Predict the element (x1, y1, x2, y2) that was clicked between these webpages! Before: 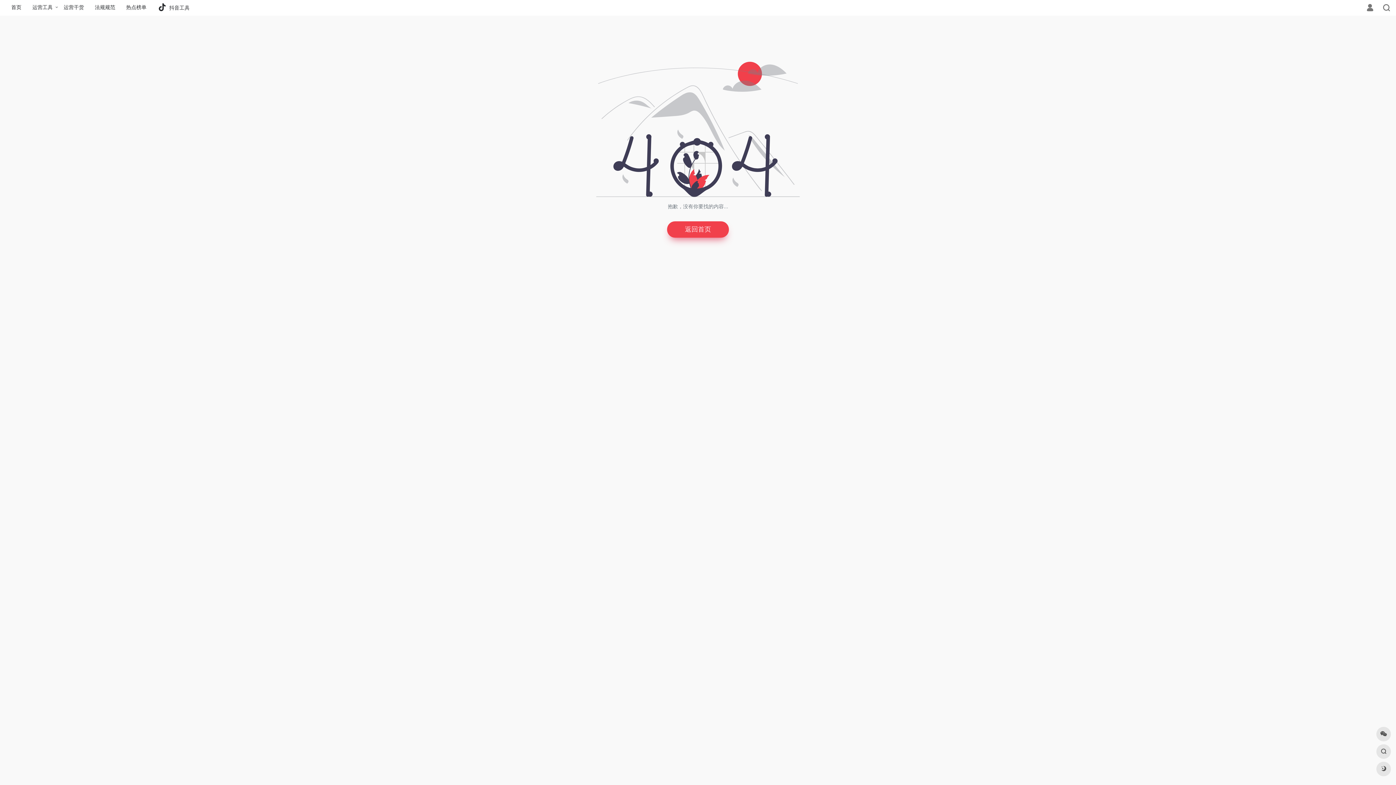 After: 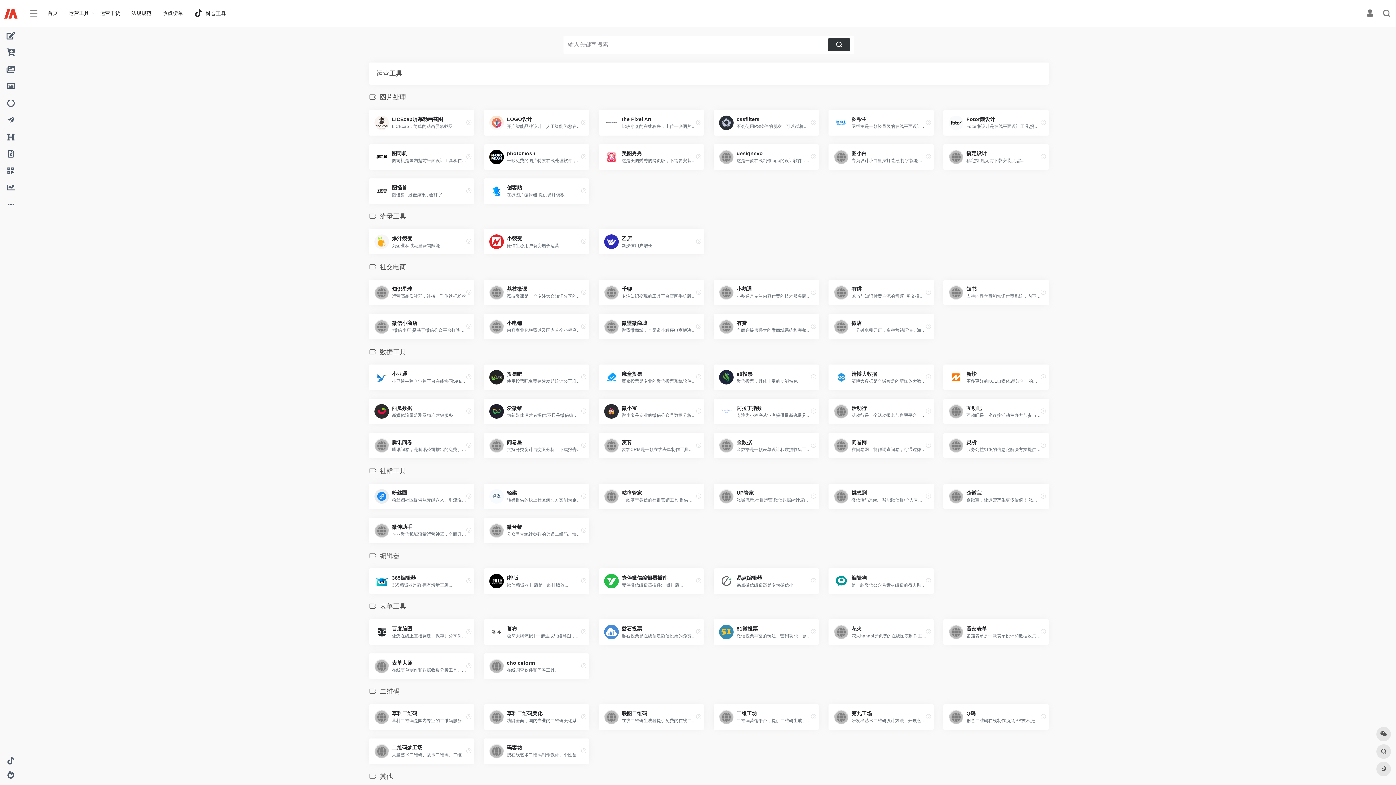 Action: bbox: (26, 0, 58, 14) label: 运营工具